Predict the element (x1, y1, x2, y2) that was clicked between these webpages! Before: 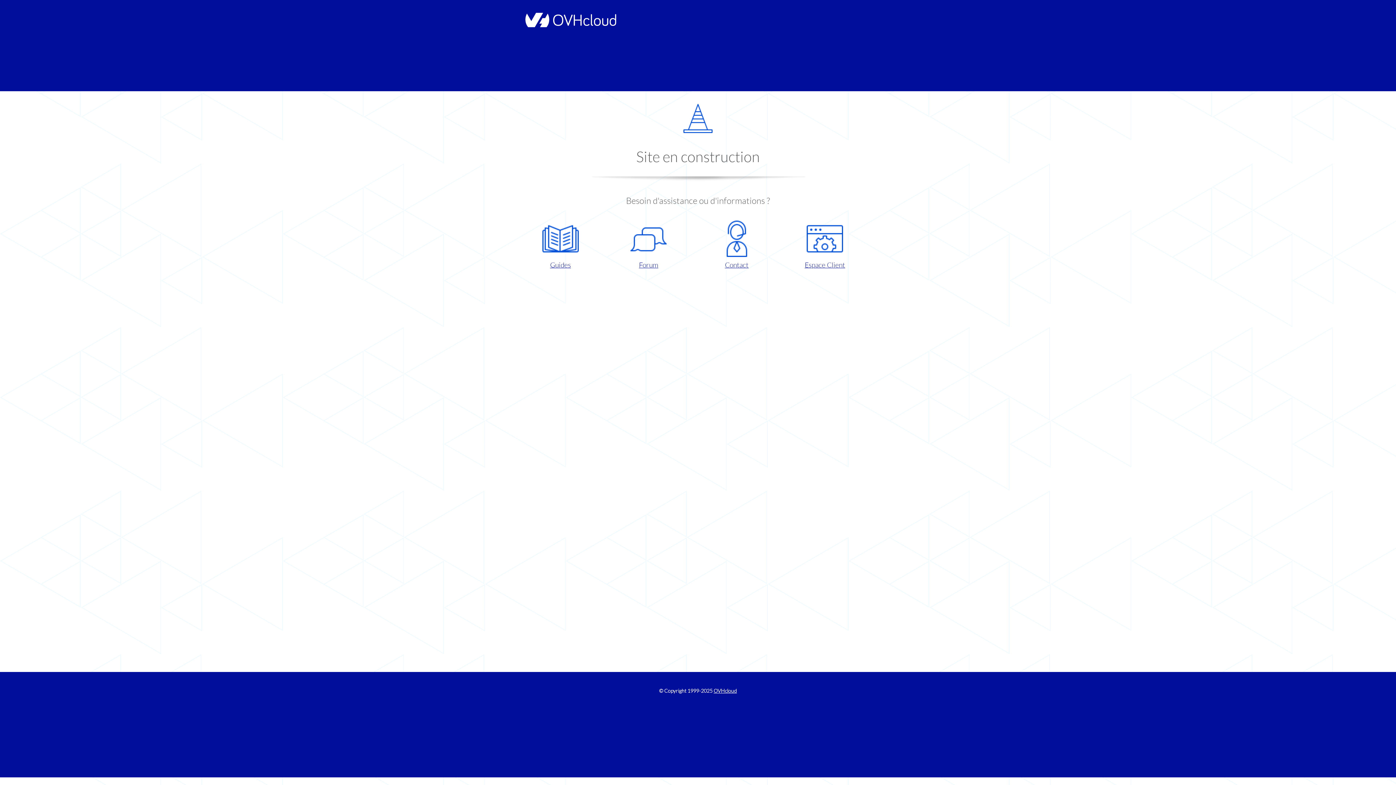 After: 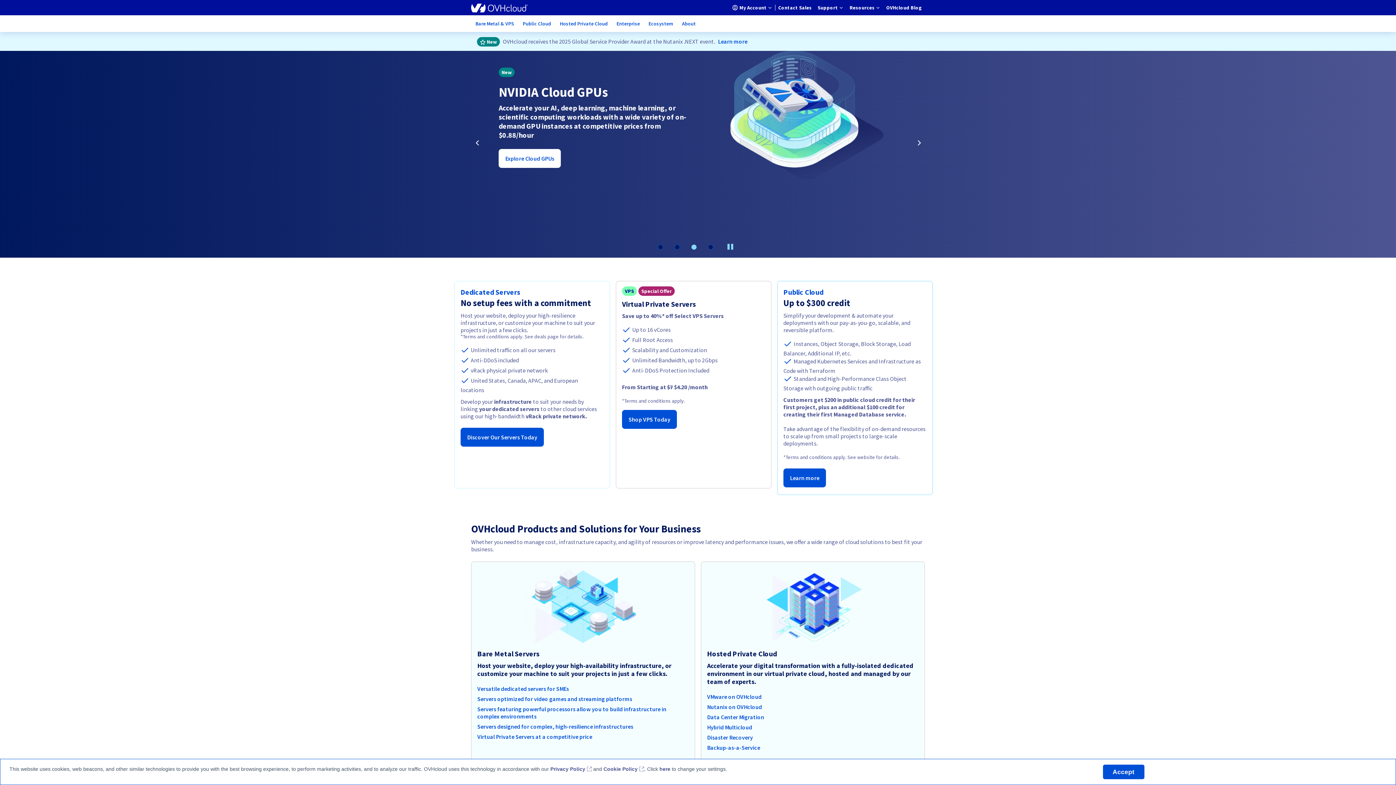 Action: bbox: (521, 22, 616, 28)